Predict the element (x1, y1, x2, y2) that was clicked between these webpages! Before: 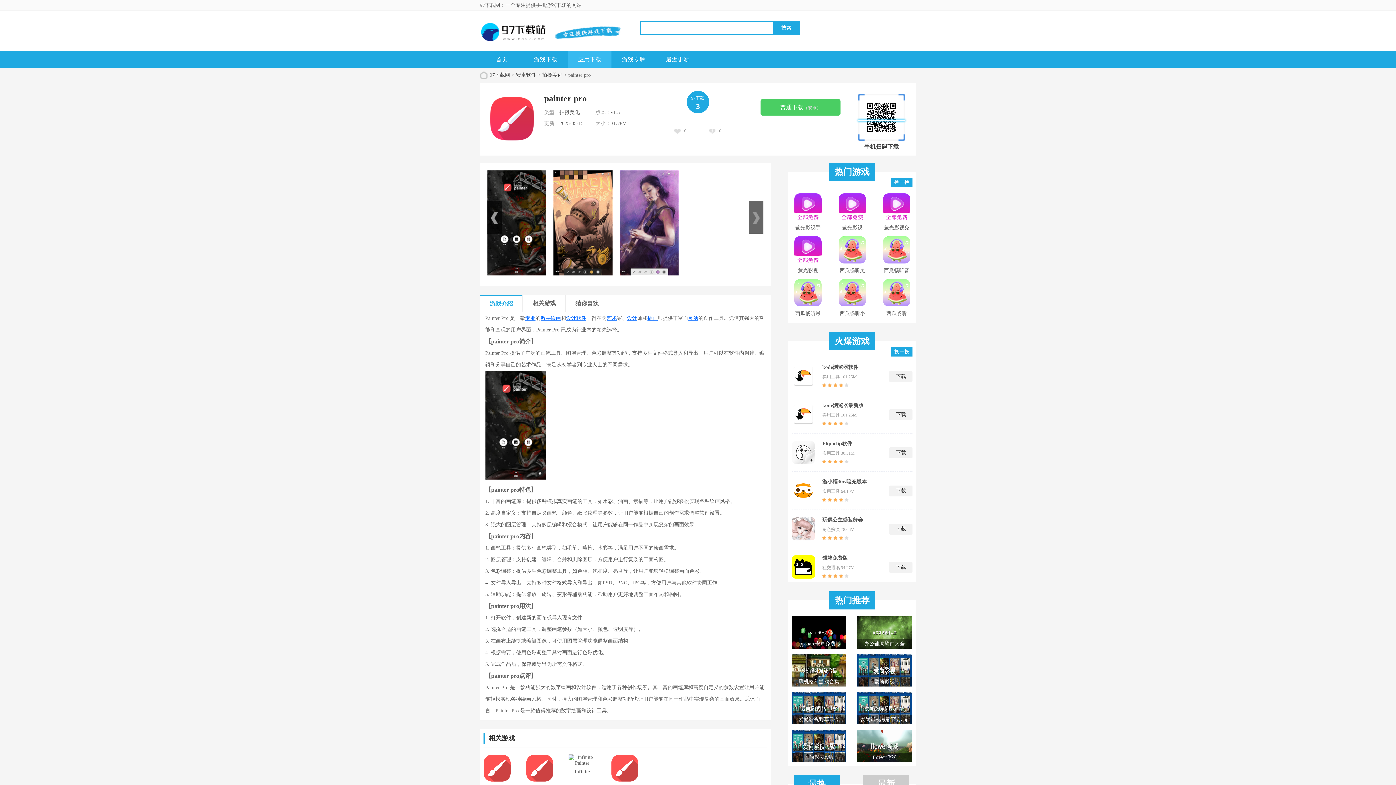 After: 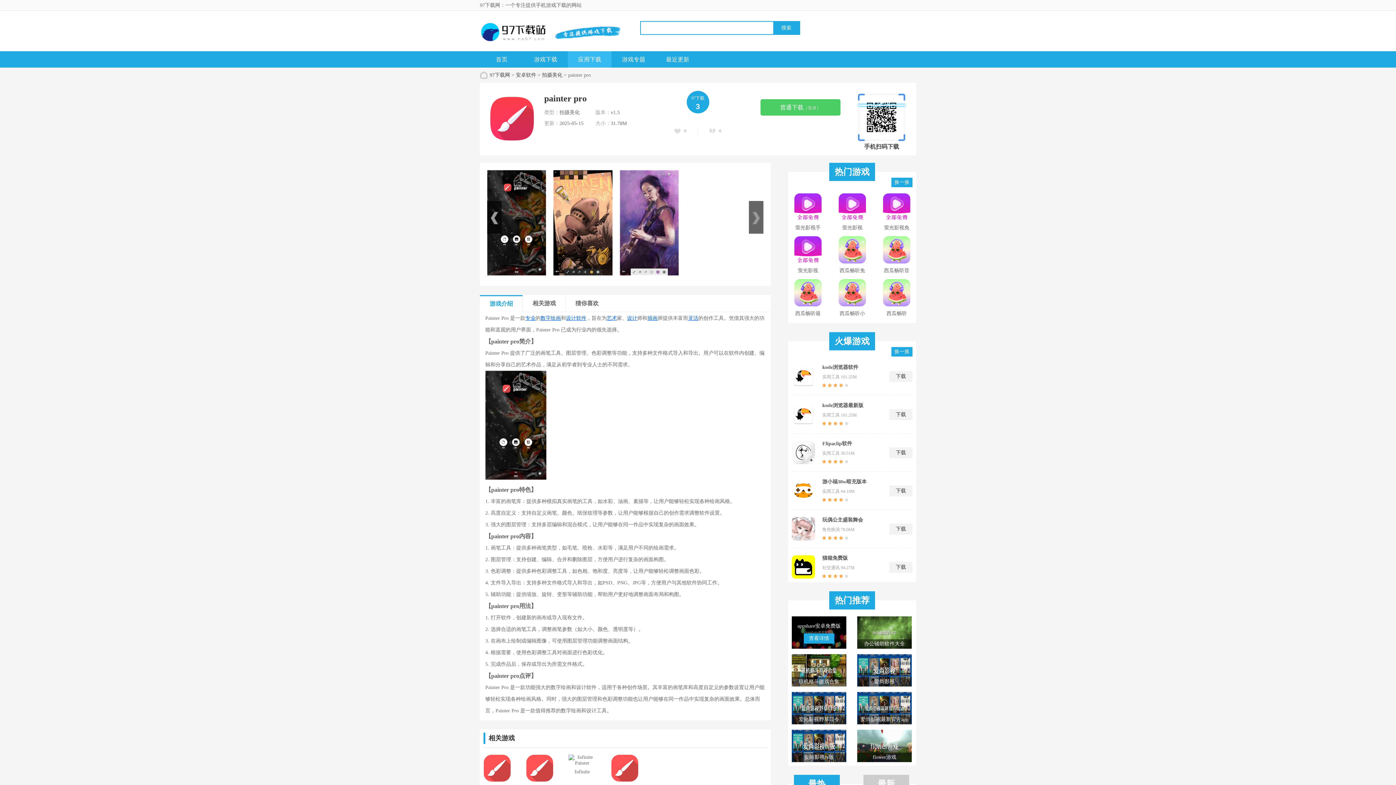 Action: label: appshare安卓免费版

appshare安卓免费版

查看详情 bbox: (792, 616, 846, 649)